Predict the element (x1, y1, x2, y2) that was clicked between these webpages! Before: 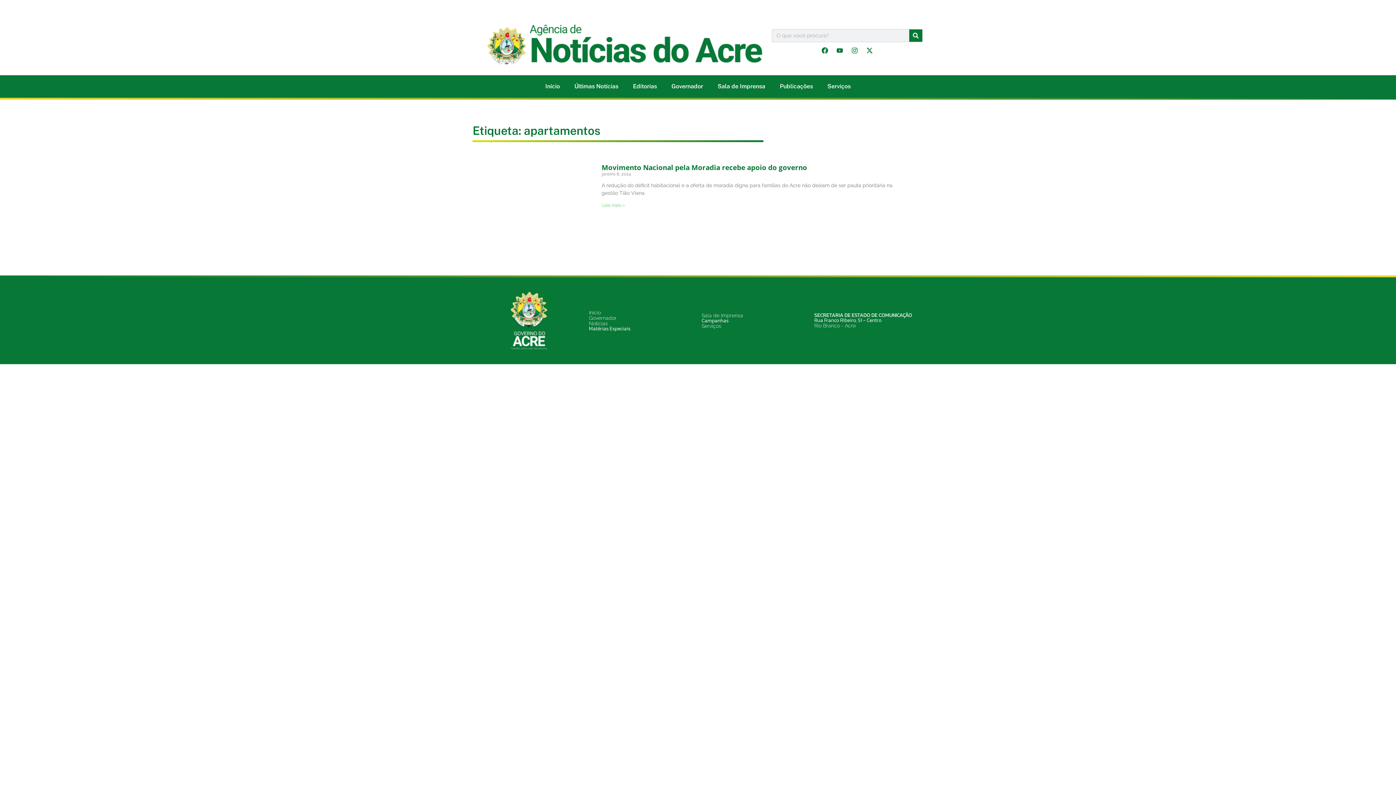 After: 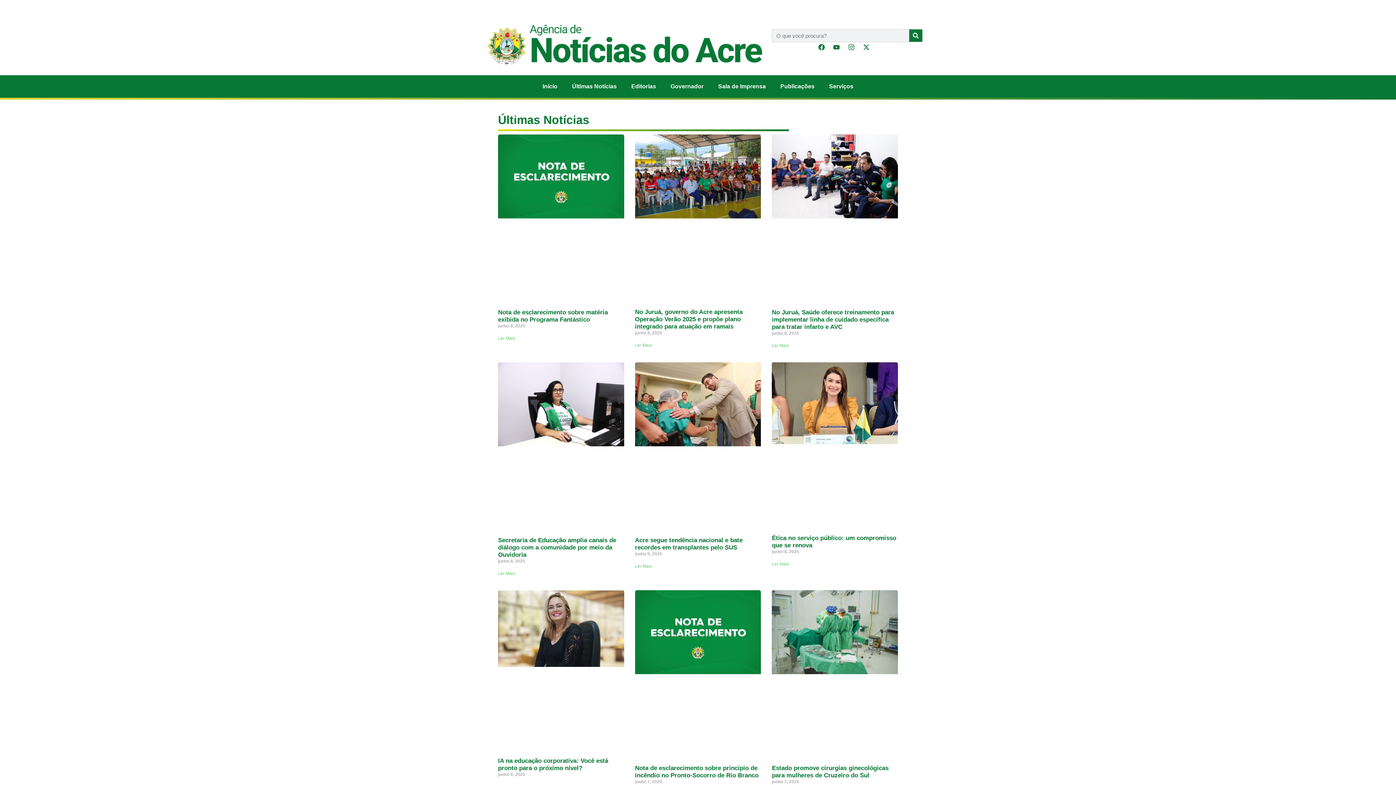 Action: label: Notícias bbox: (589, 320, 608, 326)